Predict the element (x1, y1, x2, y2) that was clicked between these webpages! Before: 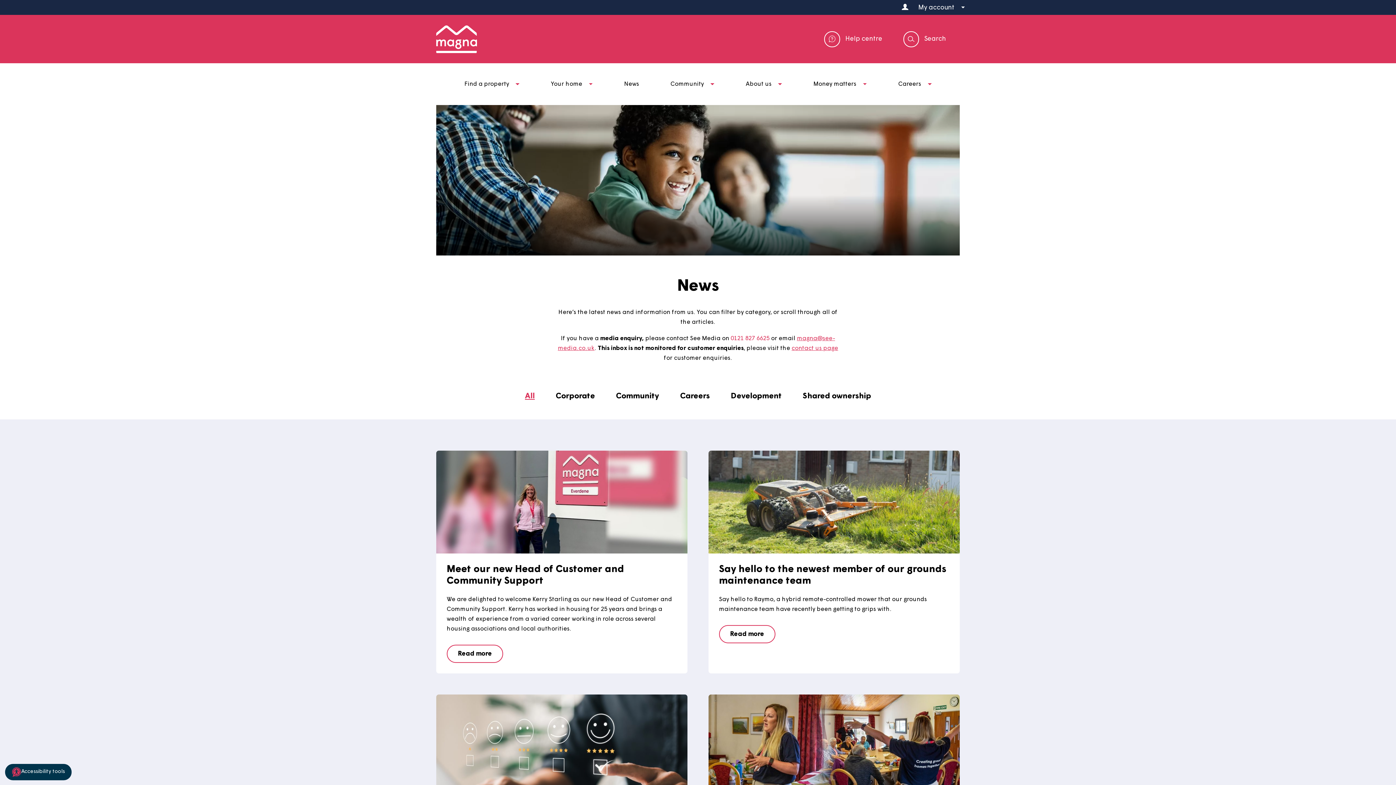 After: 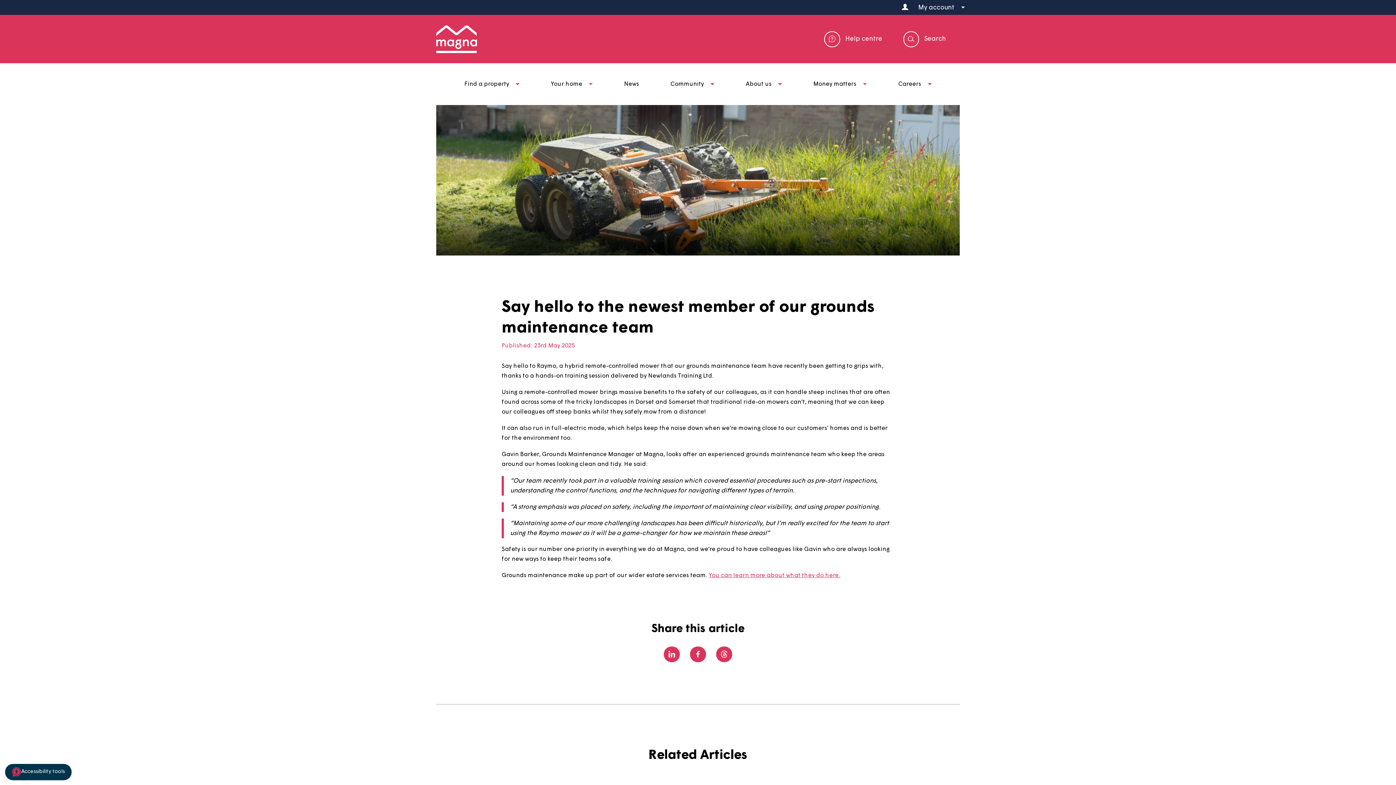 Action: bbox: (787, 501, 1066, 748) label: Say hello to the newest member of our grounds maintenance team

Say hello to Raymo, a hybrid remote-controlled mower that our grounds maintenance team have recently been getting to grips with.

Read more